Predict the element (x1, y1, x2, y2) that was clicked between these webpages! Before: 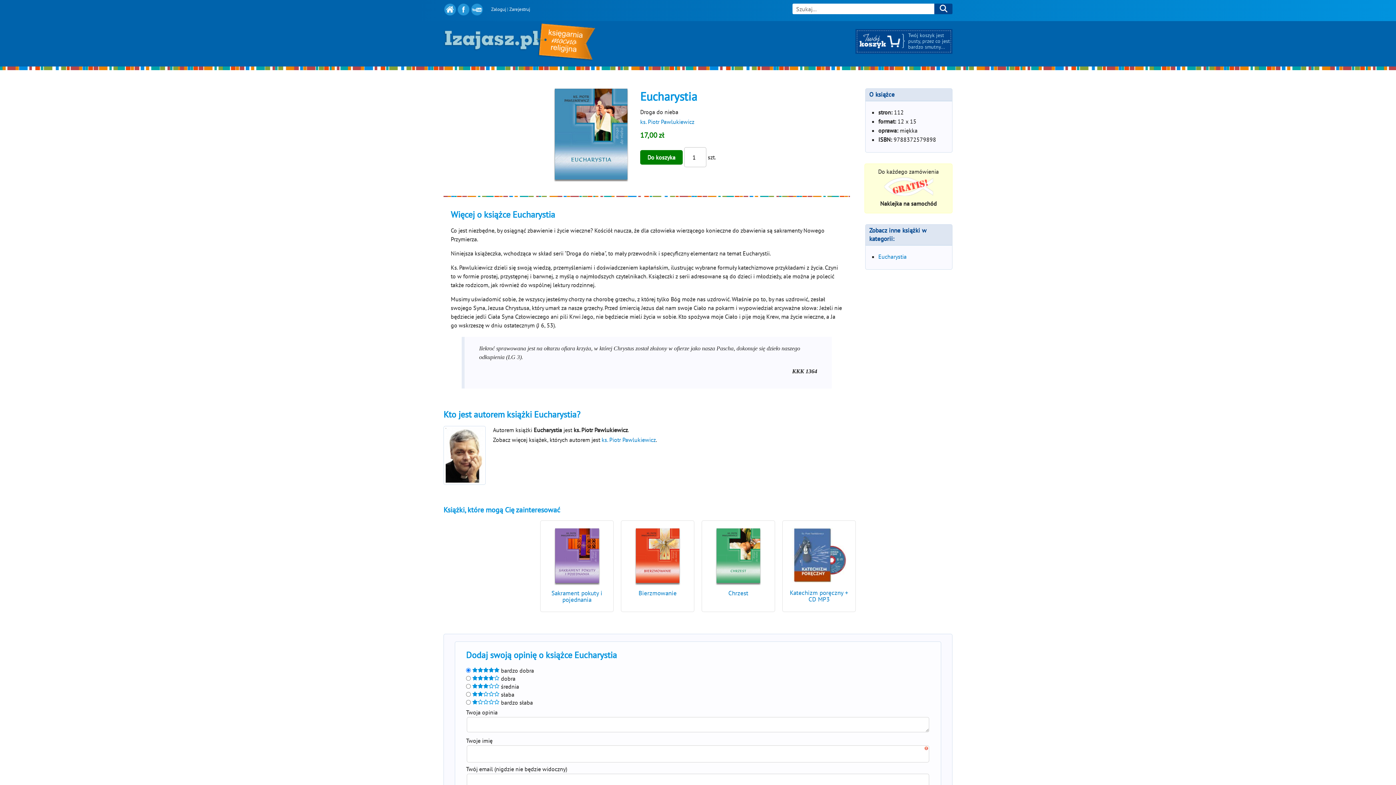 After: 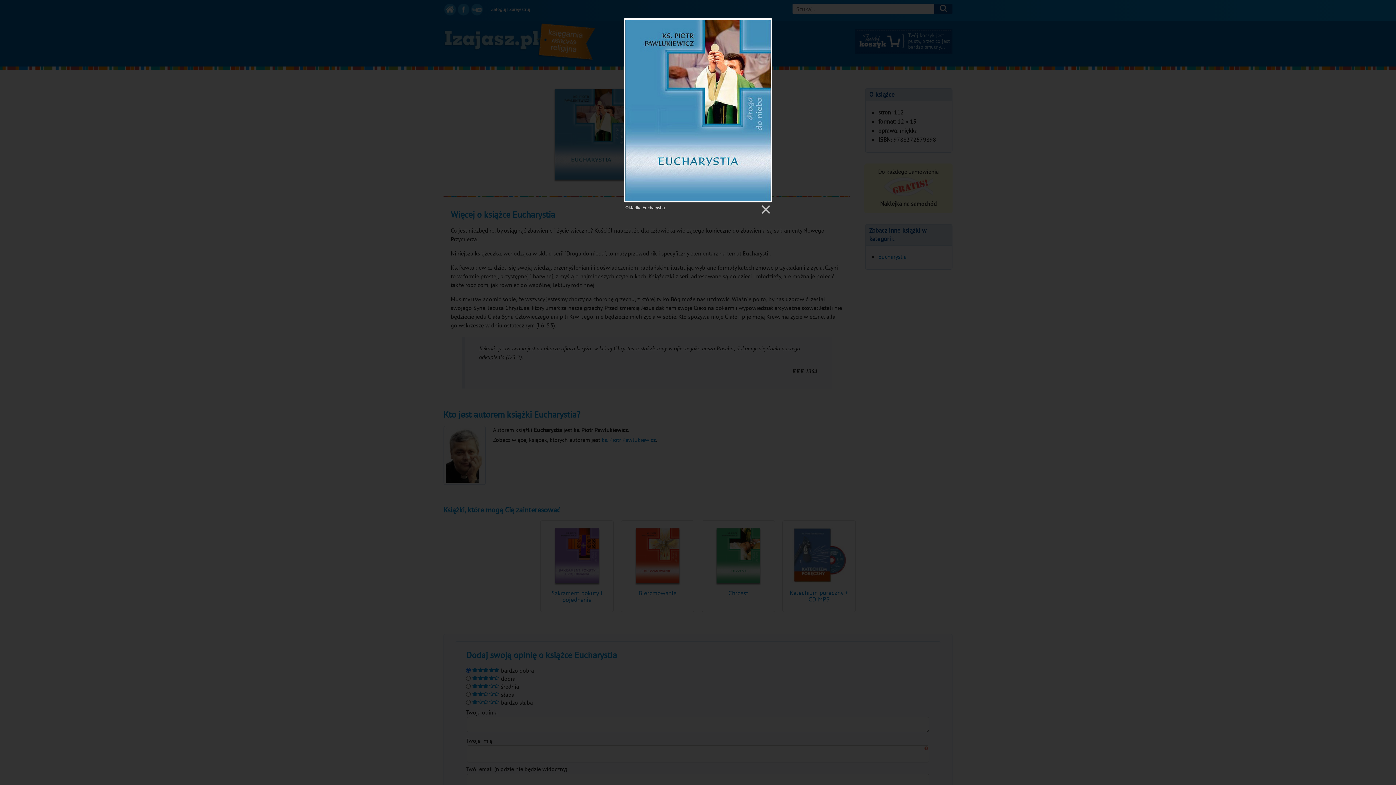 Action: bbox: (553, 179, 629, 186)